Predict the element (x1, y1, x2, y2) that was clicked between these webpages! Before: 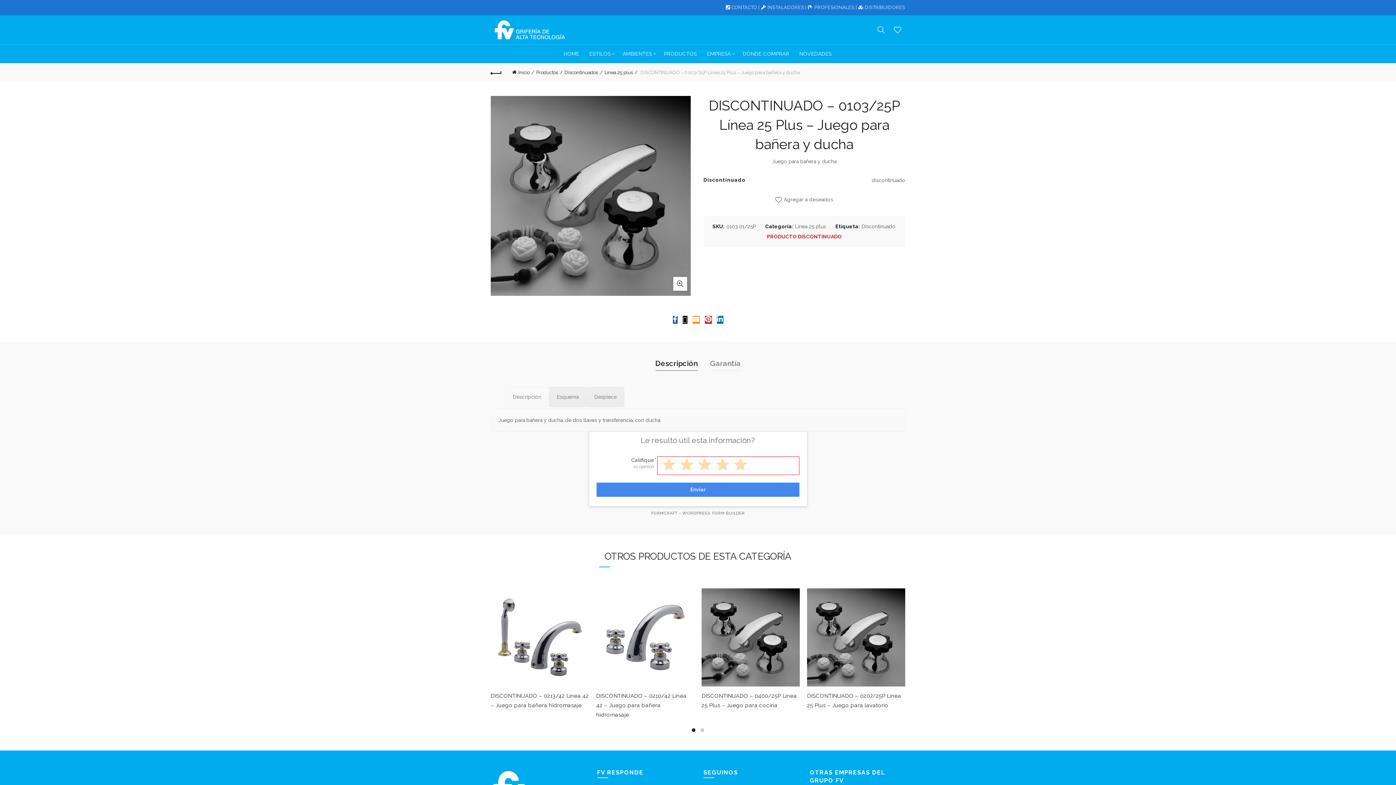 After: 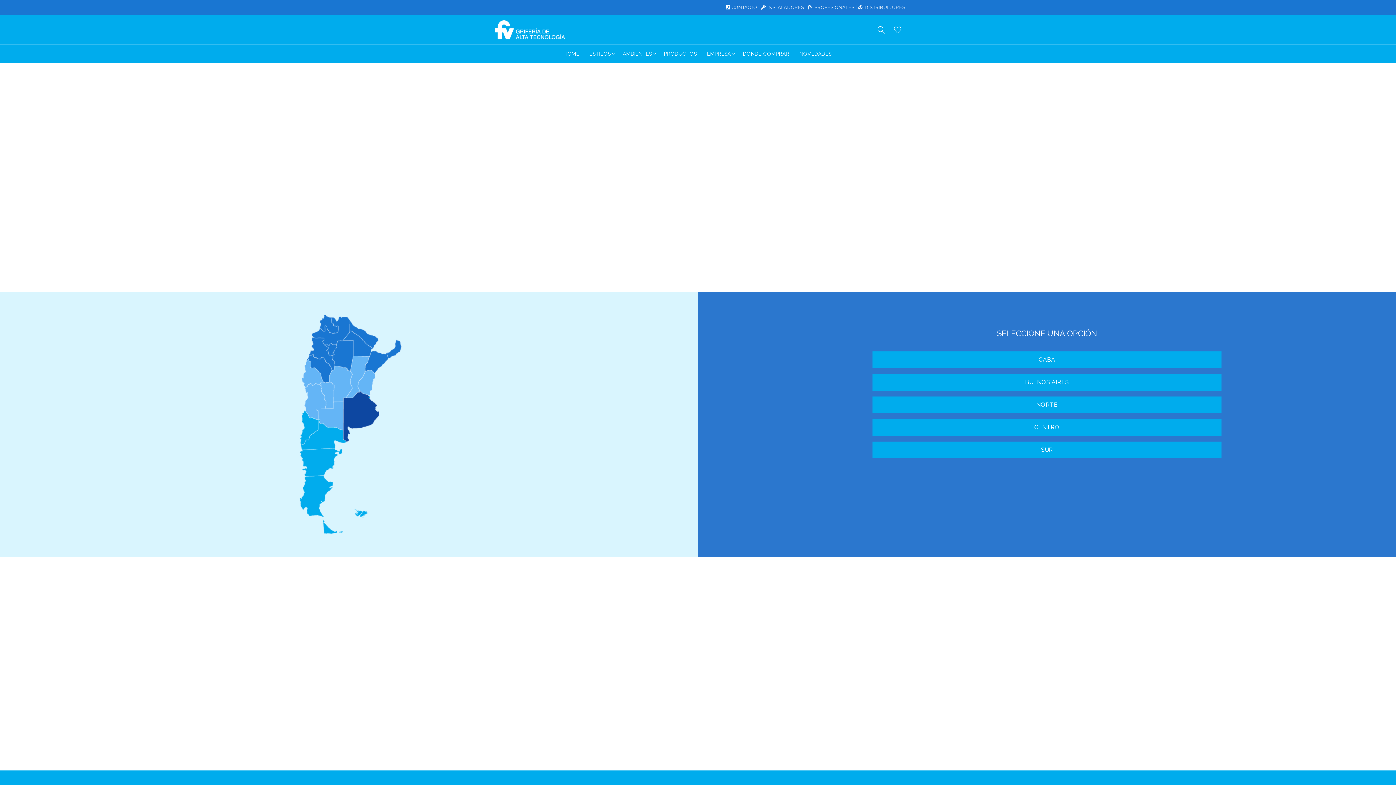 Action: label: DÓNDE COMPRAR bbox: (738, 44, 794, 62)